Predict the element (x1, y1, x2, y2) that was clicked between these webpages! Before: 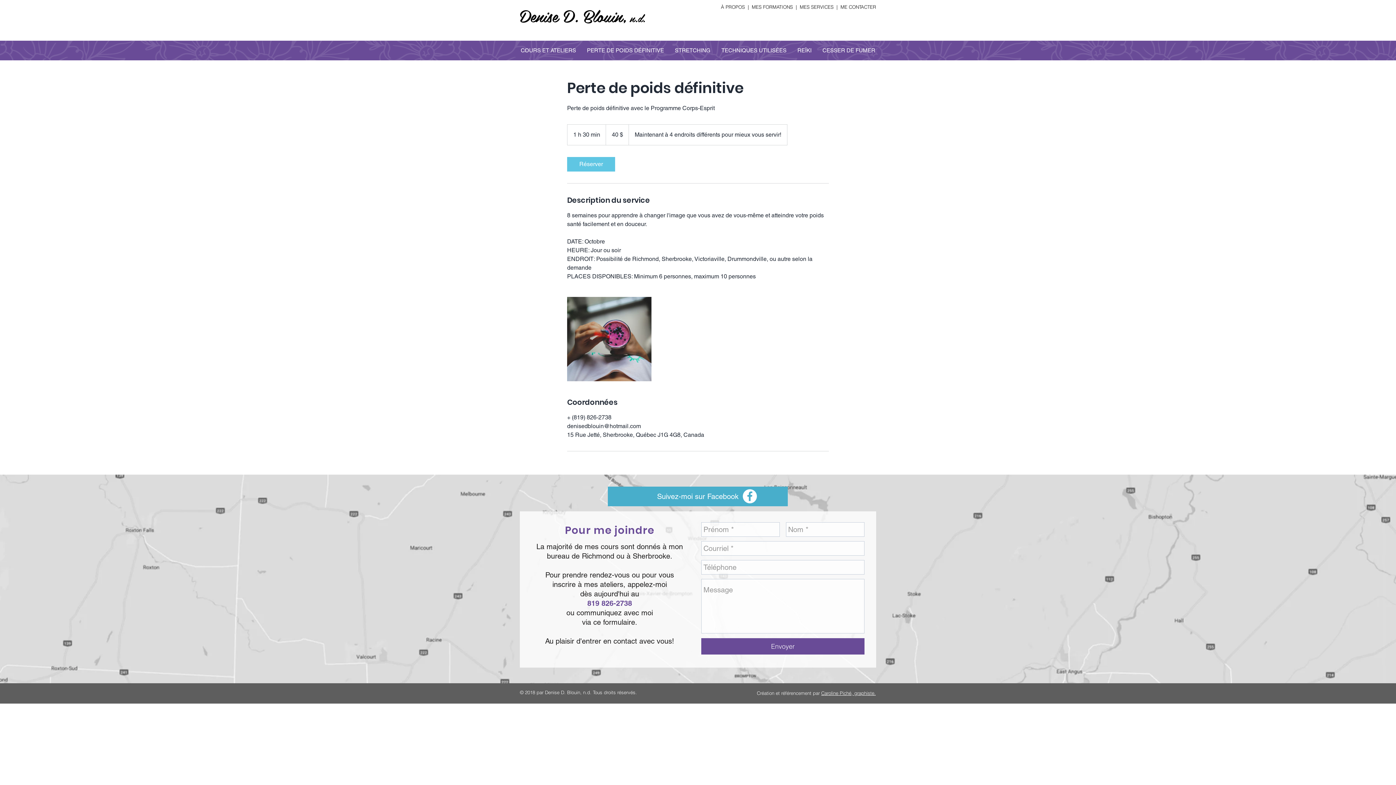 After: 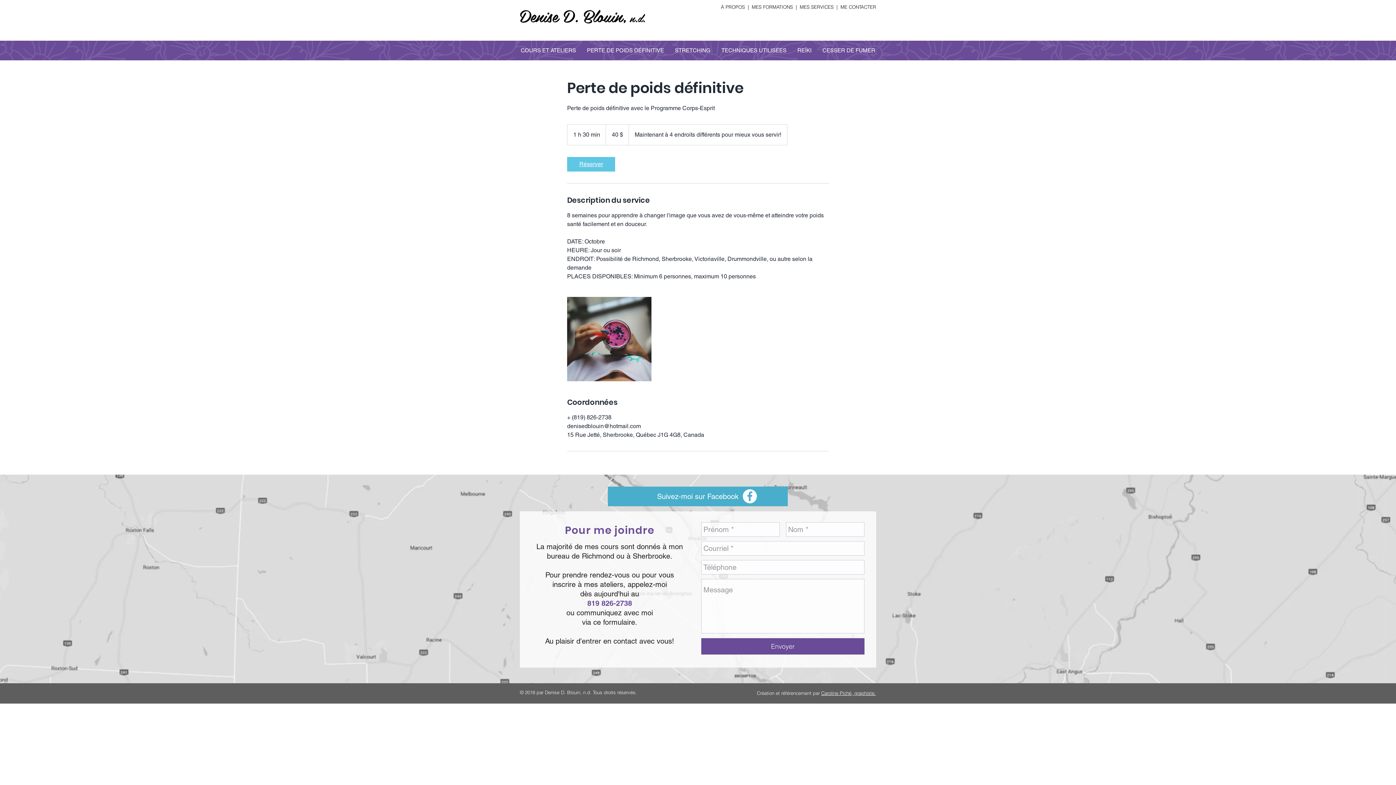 Action: label: Réserver bbox: (567, 157, 615, 171)